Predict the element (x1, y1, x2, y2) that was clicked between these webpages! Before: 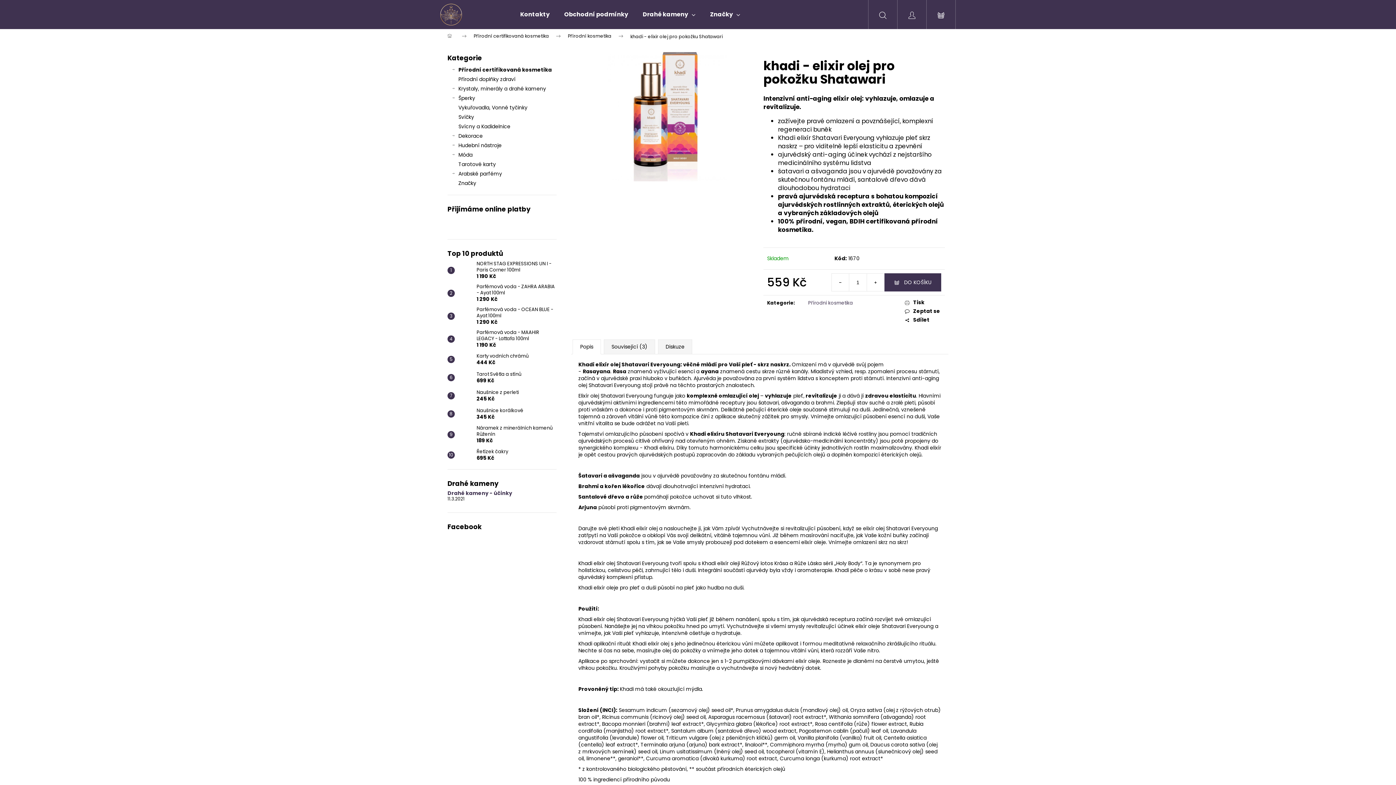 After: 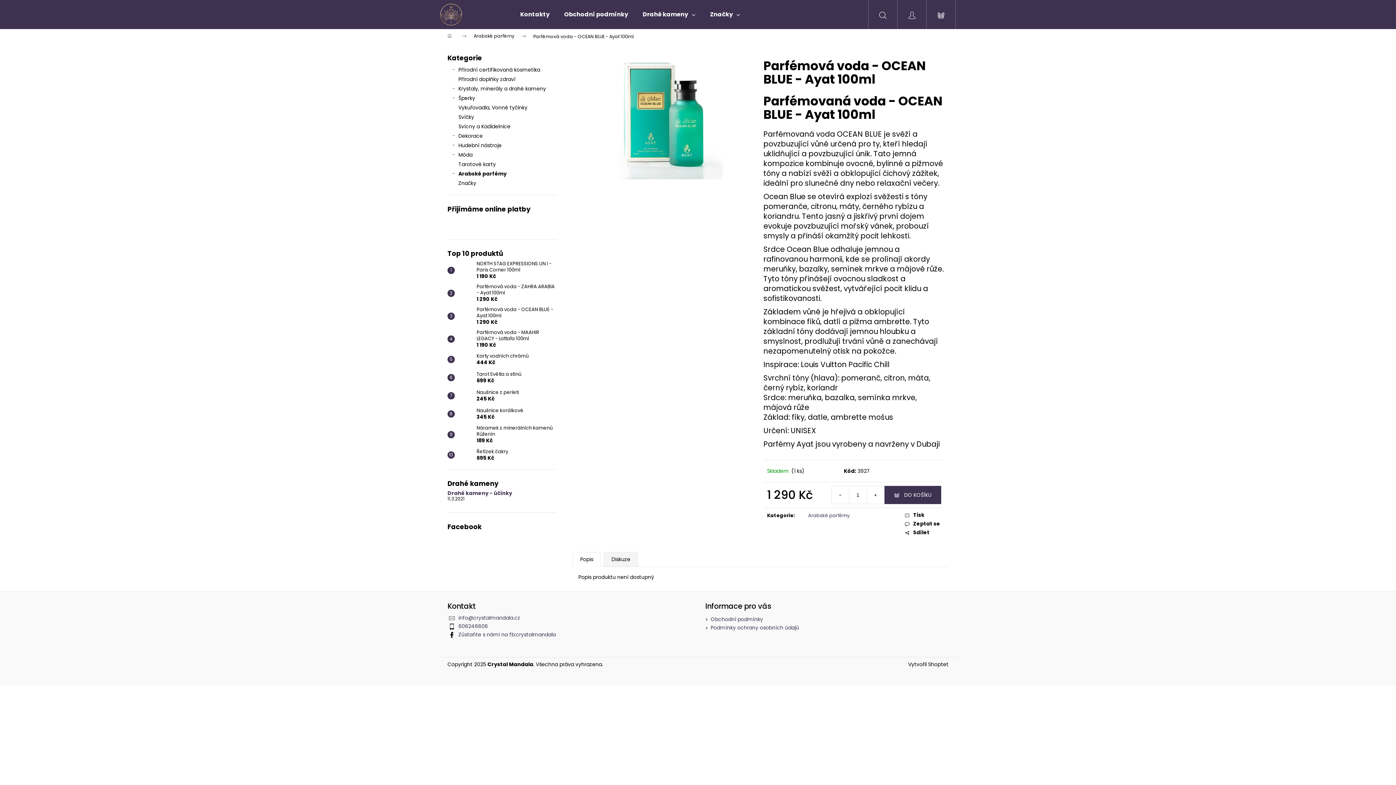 Action: bbox: (454, 308, 473, 323)